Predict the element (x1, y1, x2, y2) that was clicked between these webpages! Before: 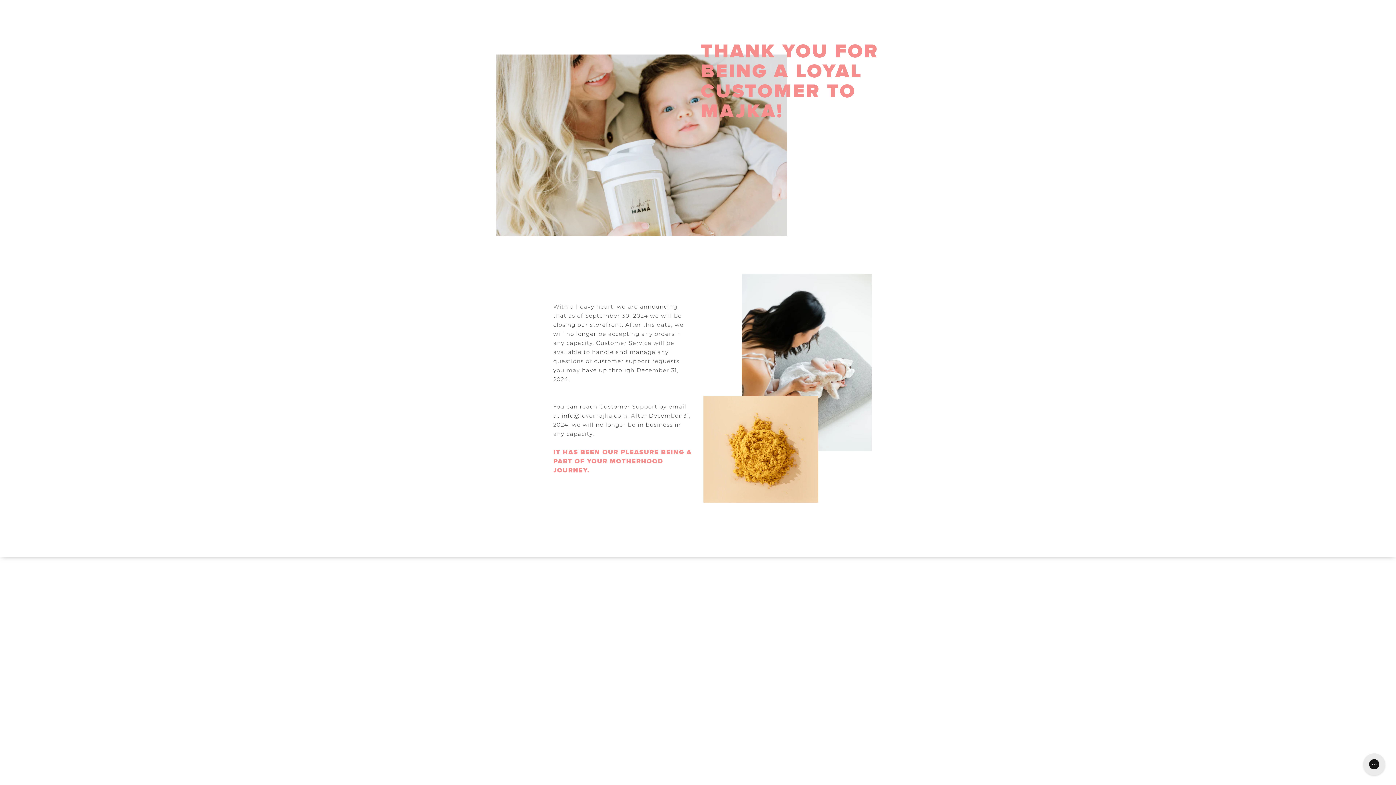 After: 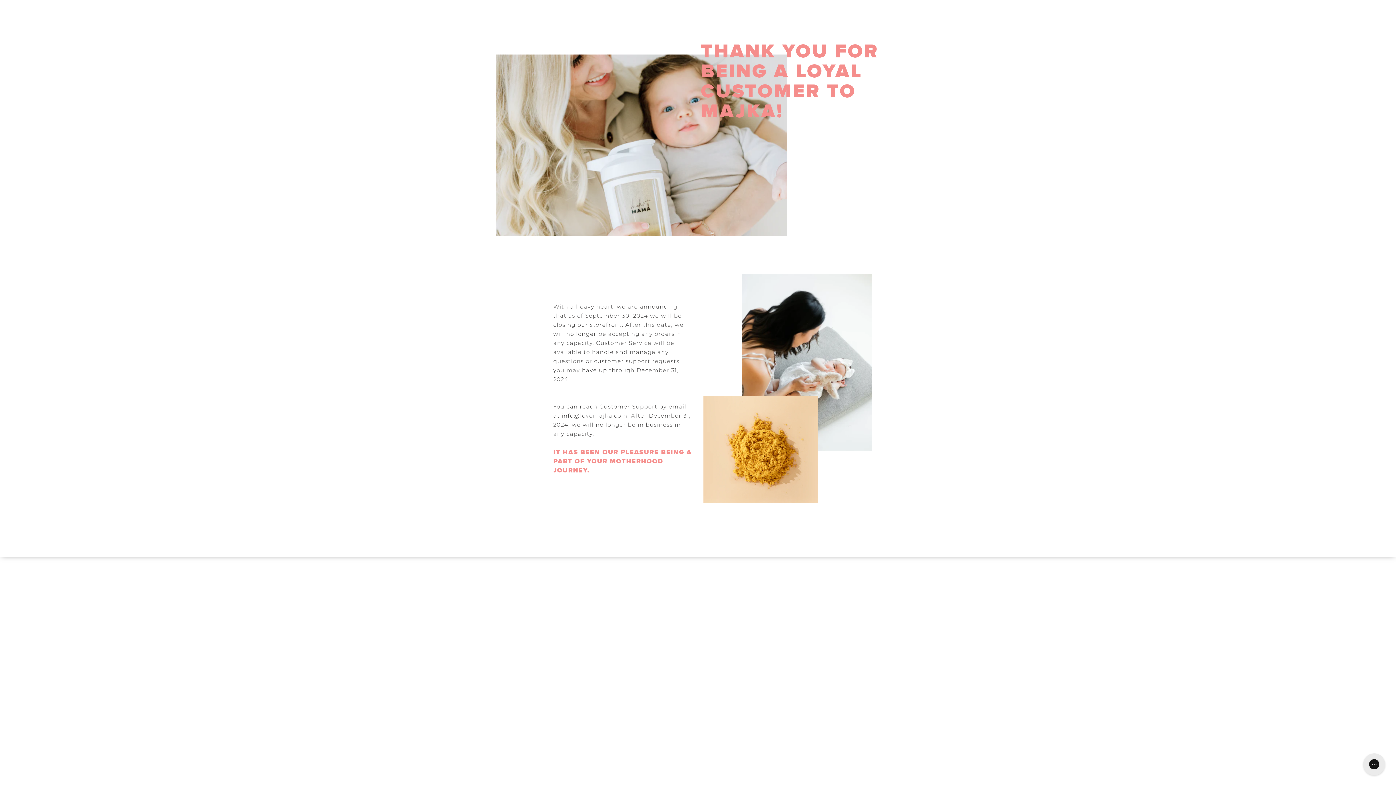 Action: bbox: (561, 412, 627, 419) label: info@lovemajka.com